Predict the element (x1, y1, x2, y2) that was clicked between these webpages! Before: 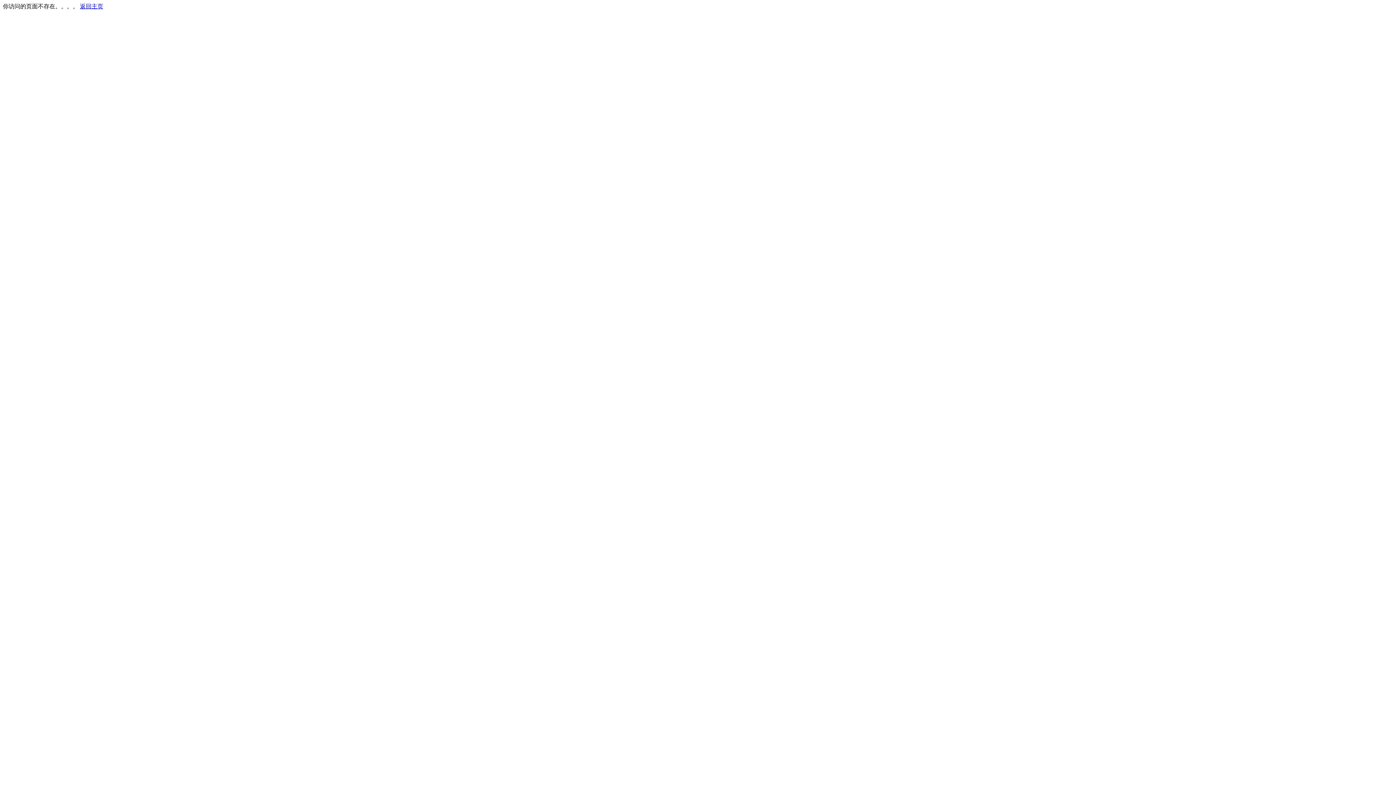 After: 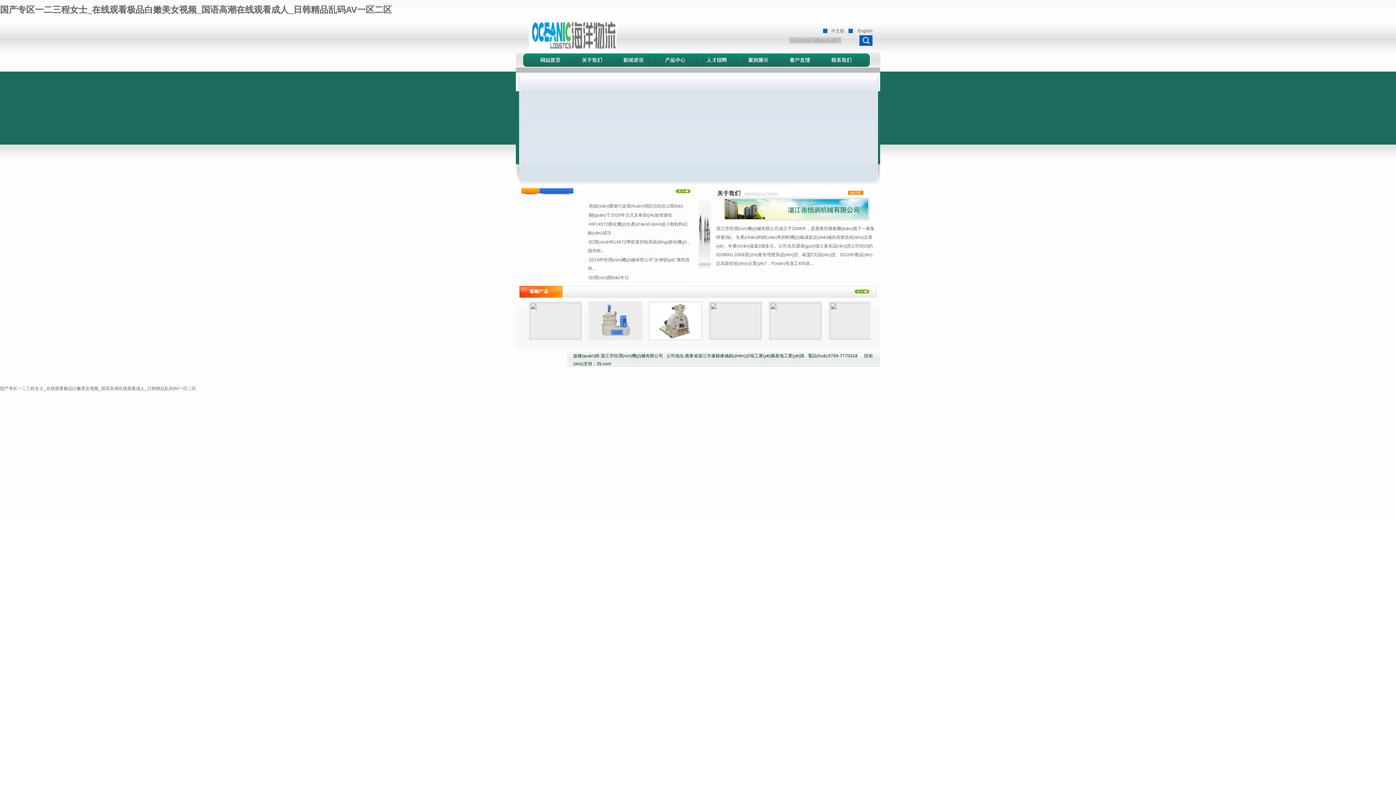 Action: label: 返回主页 bbox: (80, 3, 103, 9)